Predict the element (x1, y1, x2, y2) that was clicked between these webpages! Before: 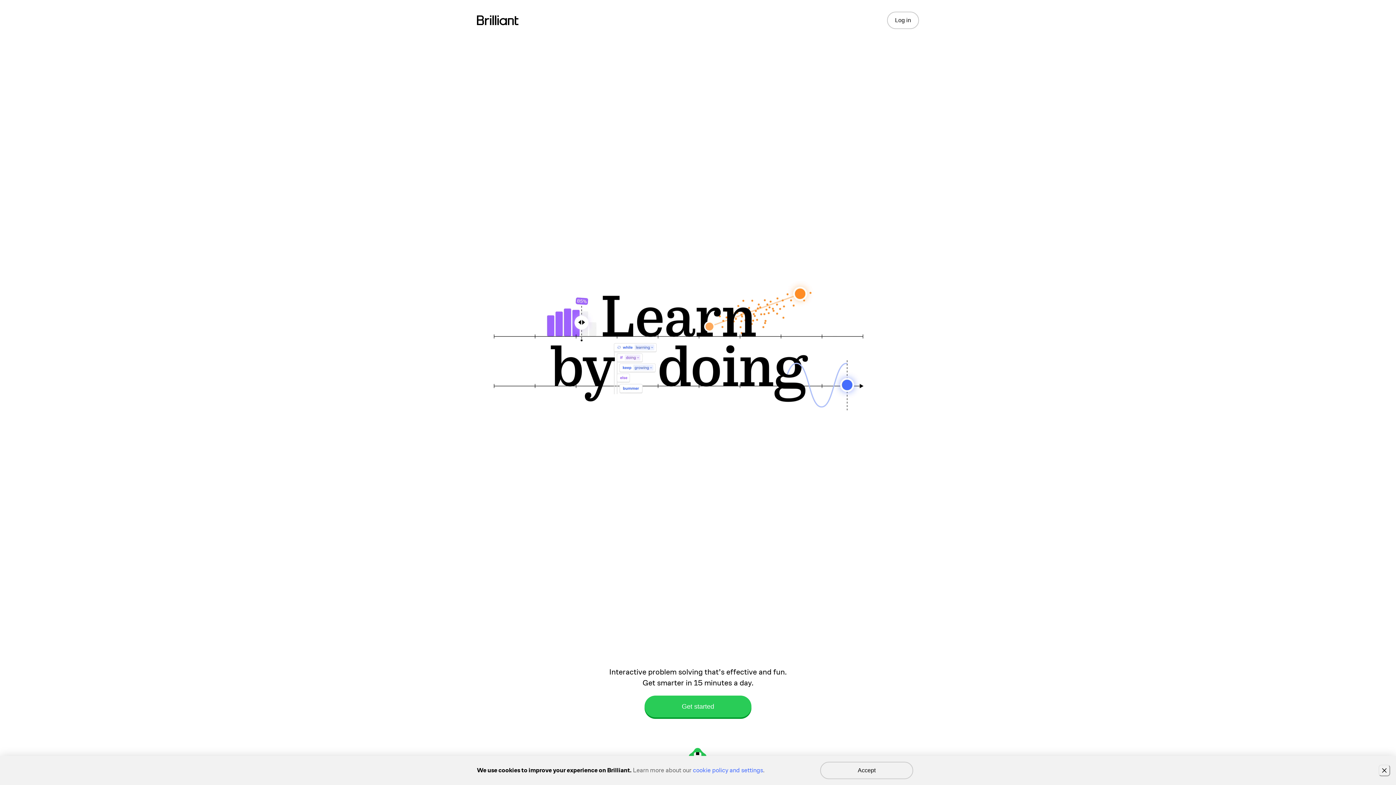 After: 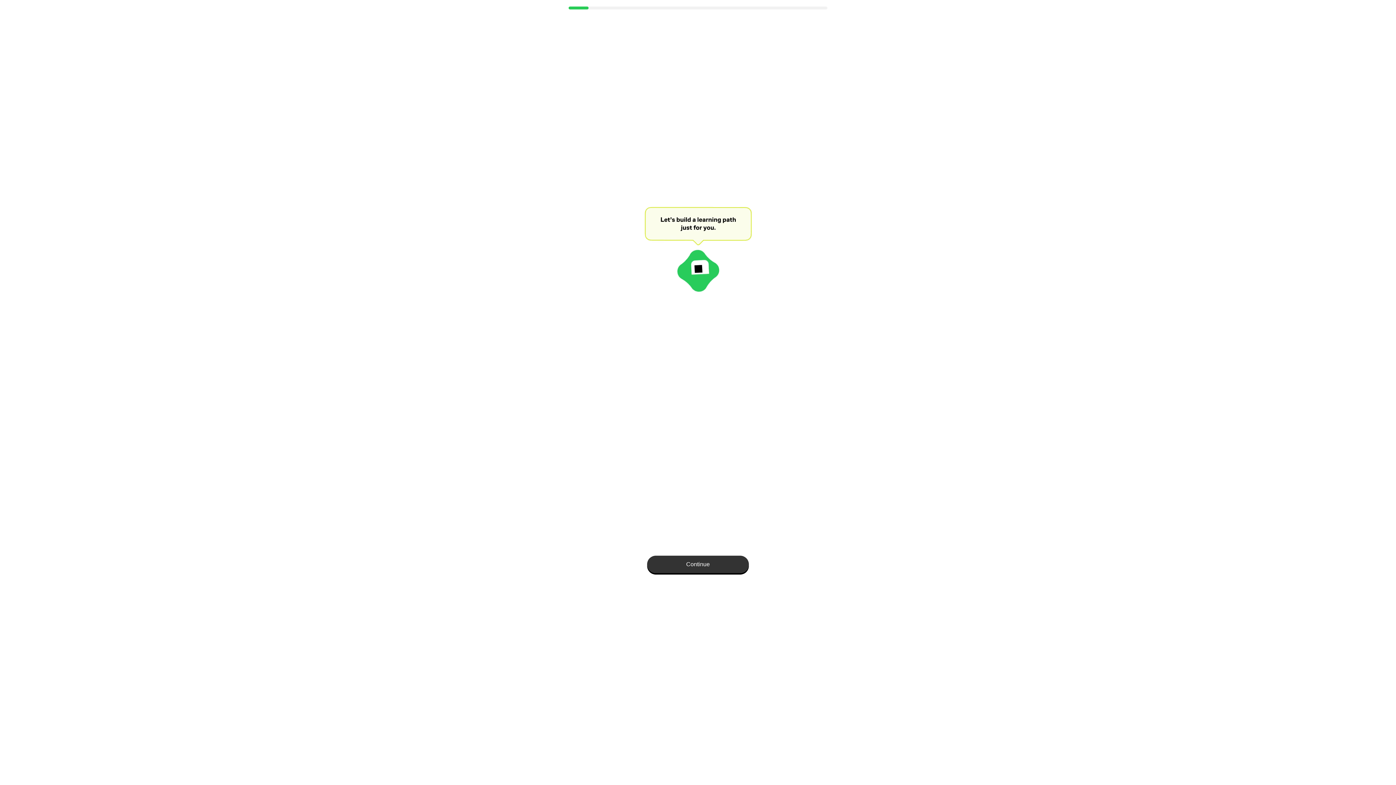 Action: bbox: (644, 696, 751, 717) label: Get started